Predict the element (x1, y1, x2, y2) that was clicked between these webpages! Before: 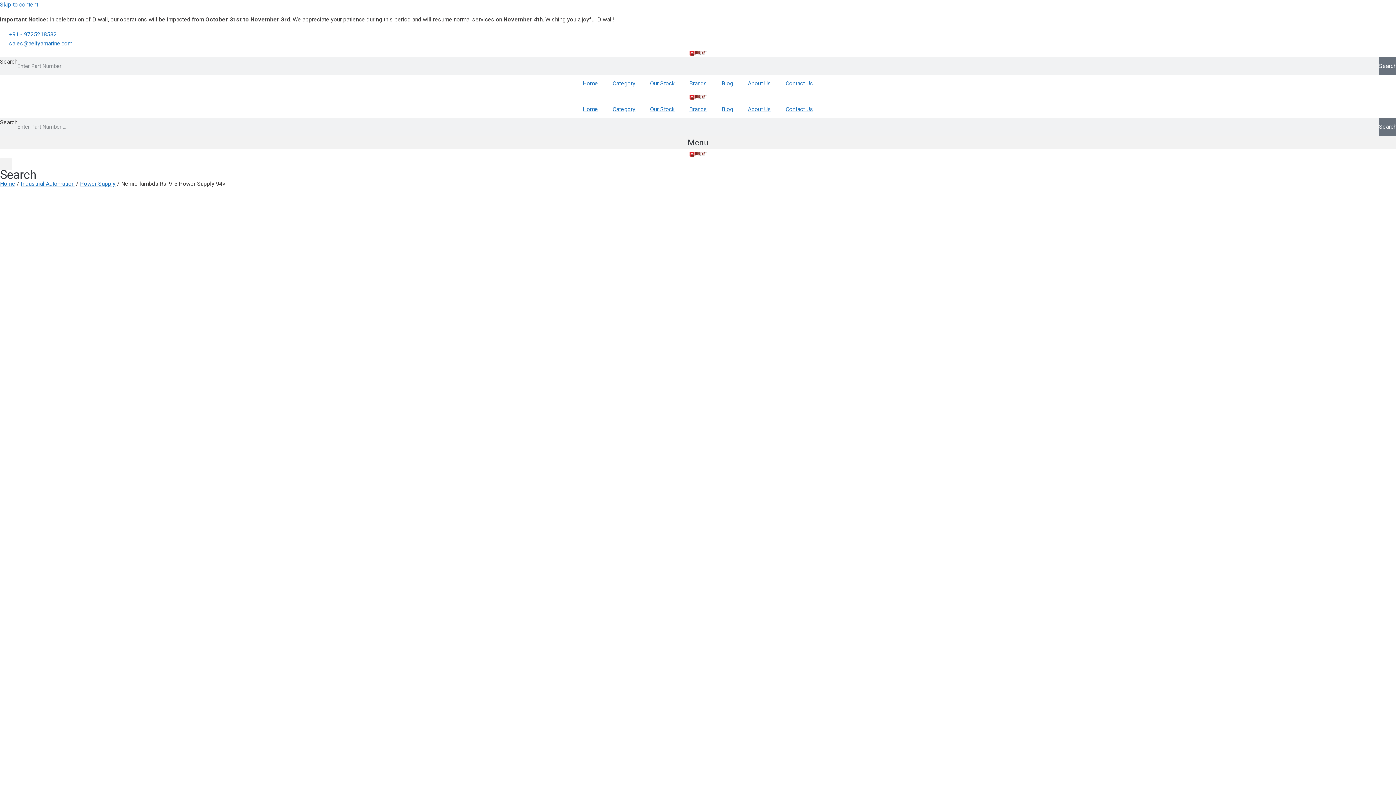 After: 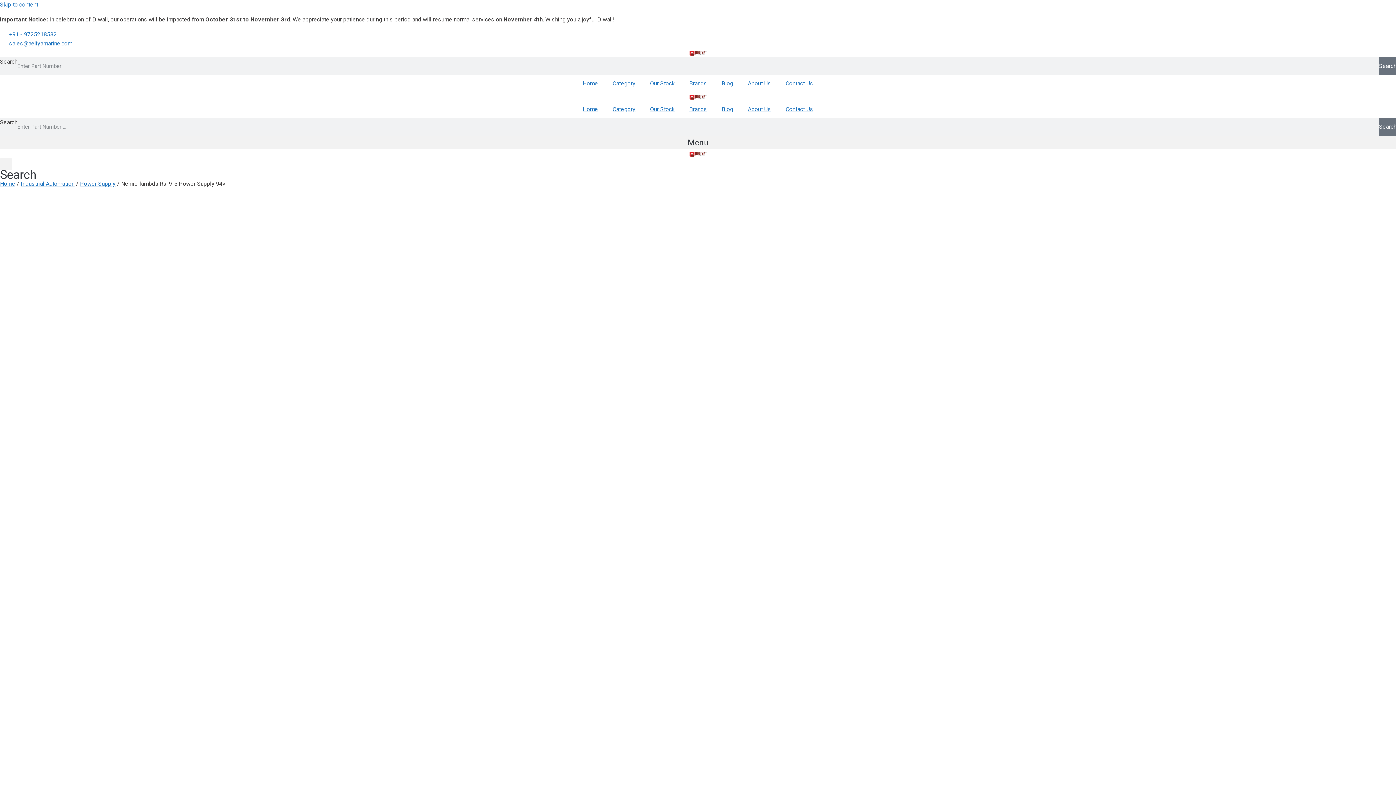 Action: label: +91 - 9725218532 bbox: (0, 29, 1396, 38)